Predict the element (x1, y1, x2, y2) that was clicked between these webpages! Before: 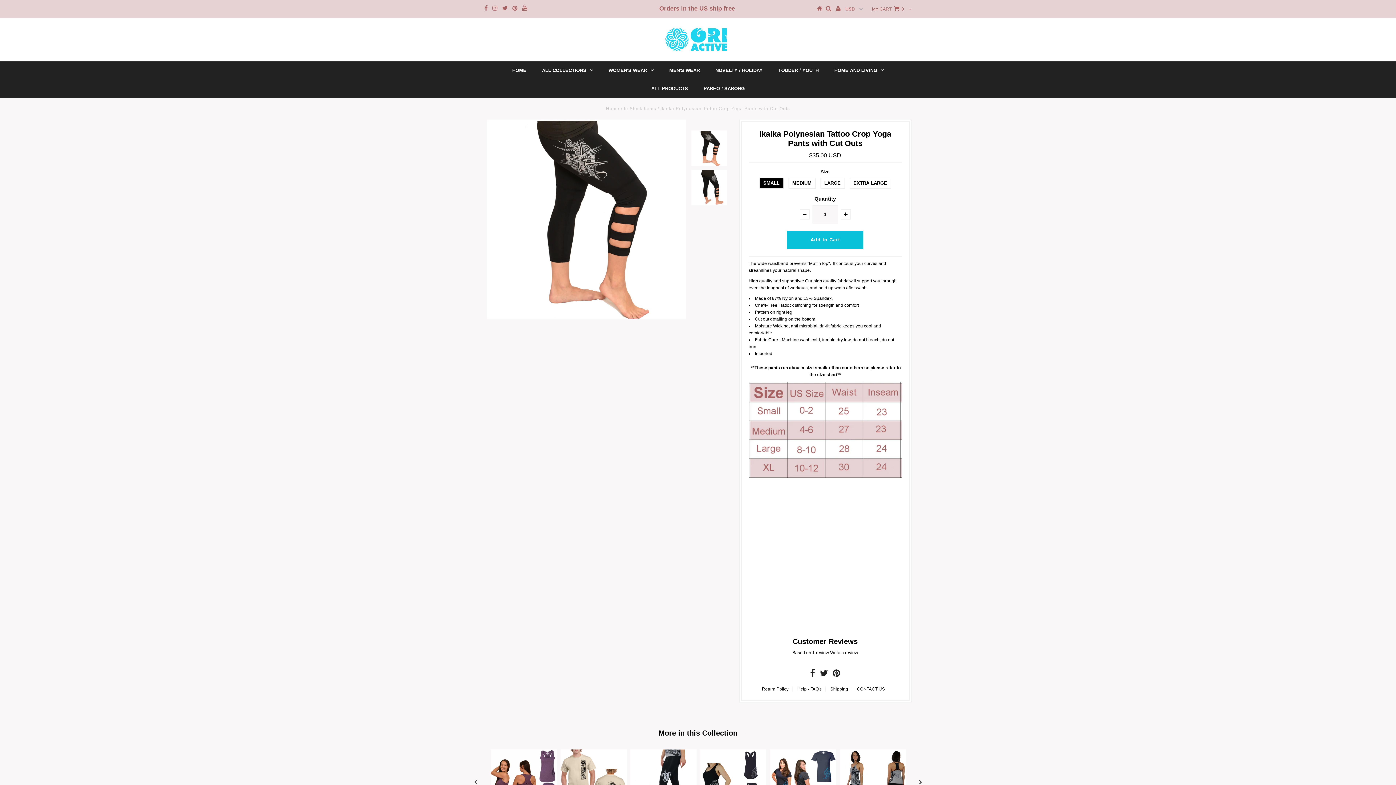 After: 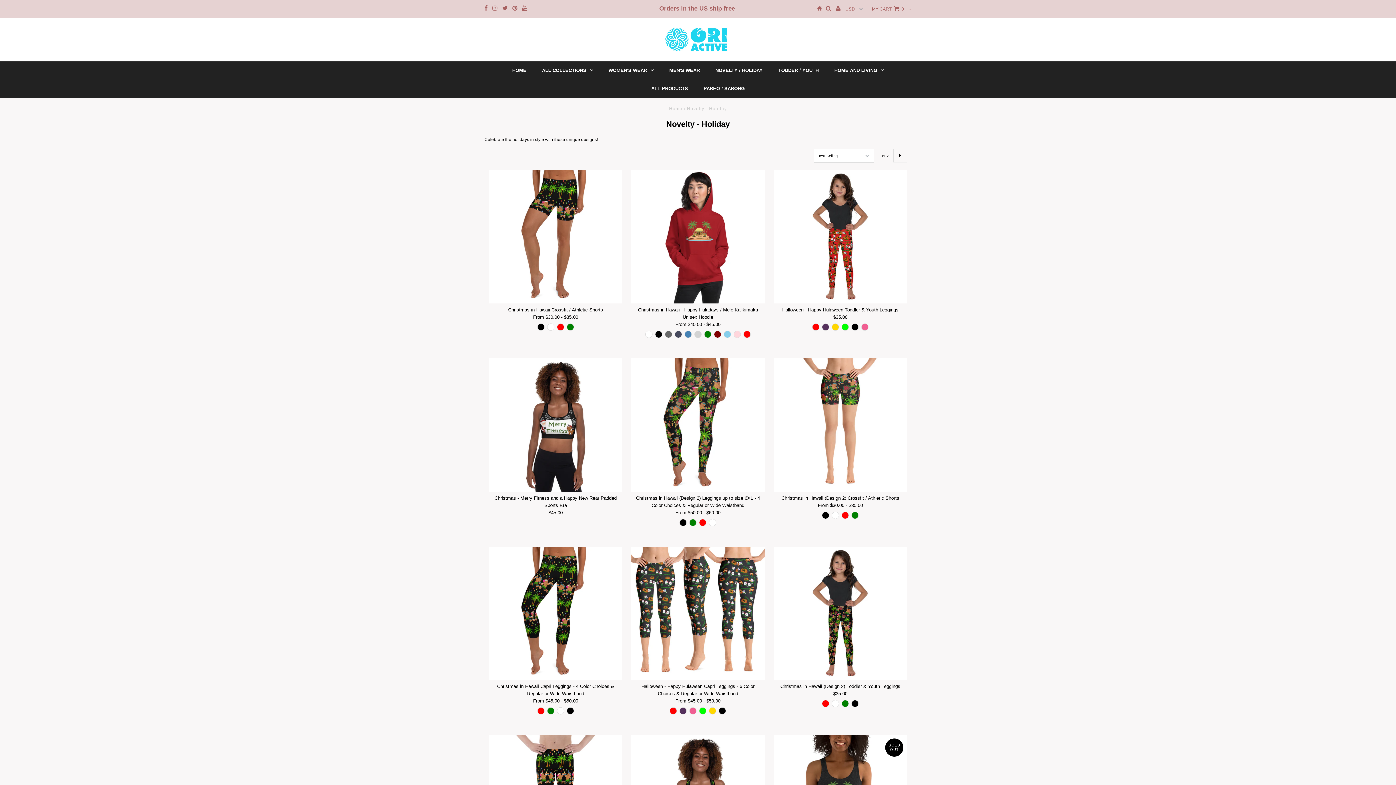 Action: bbox: (708, 61, 770, 79) label: NOVELTY / HOLIDAY